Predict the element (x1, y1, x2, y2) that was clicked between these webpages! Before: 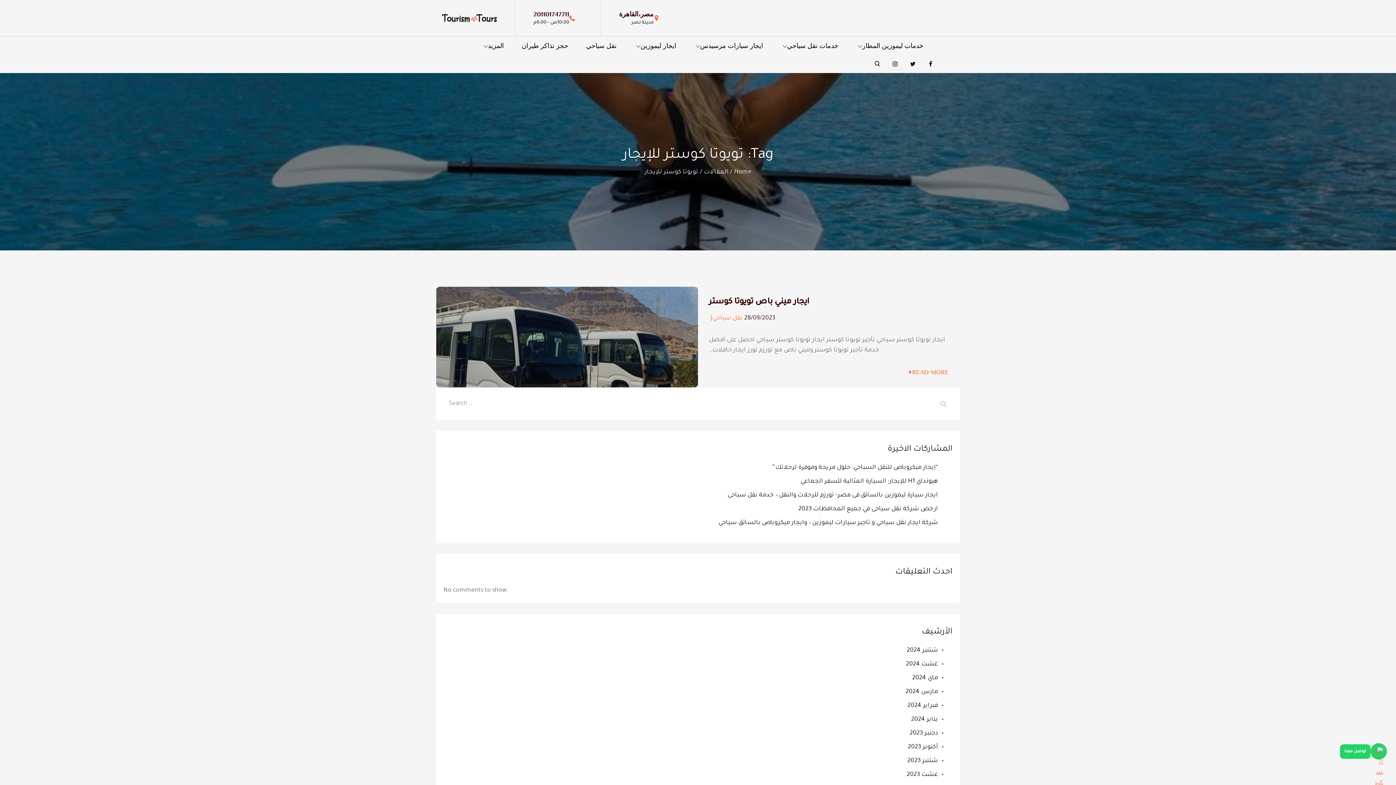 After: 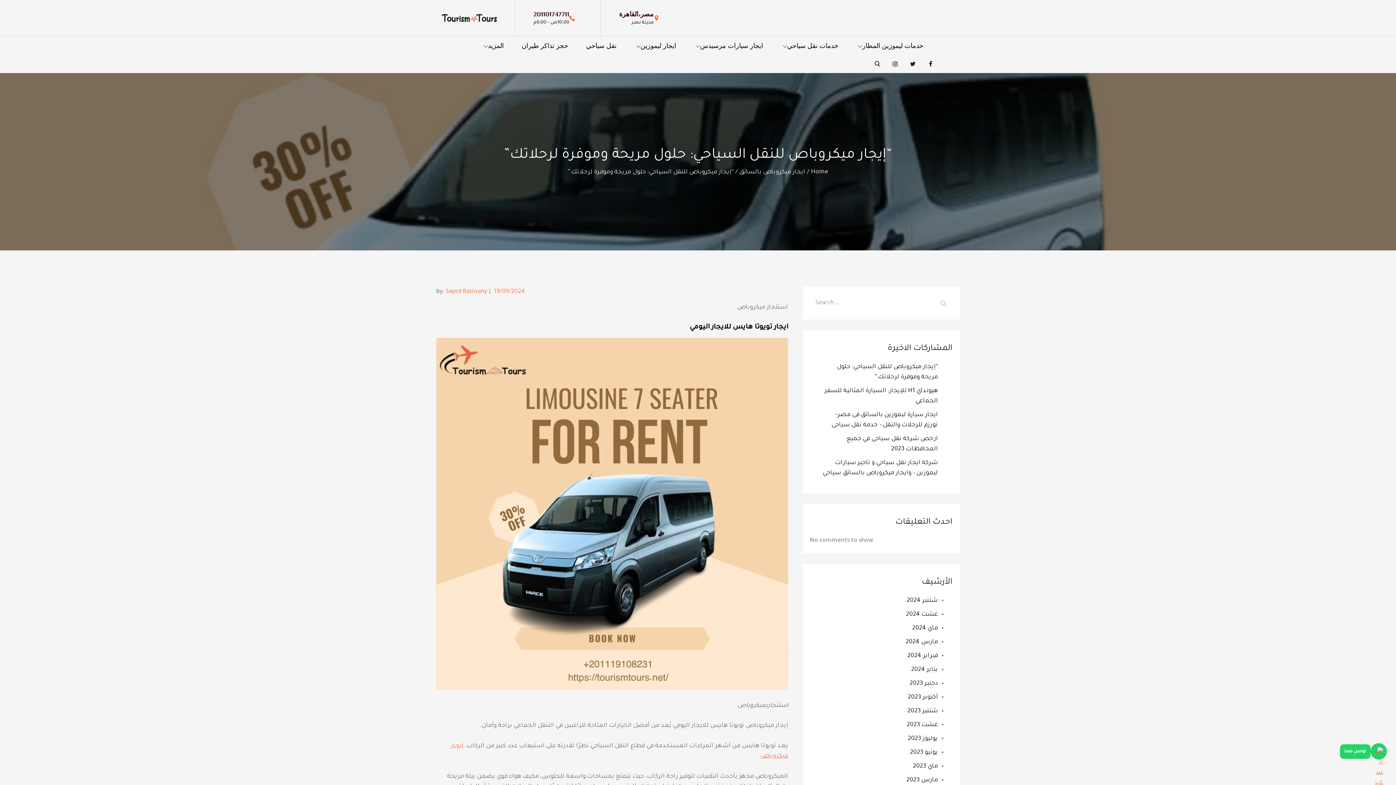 Action: label: “إيجار ميكروباص للنقل السياحي: حلول مريحة وموفرة لرحلاتك” bbox: (772, 464, 938, 471)